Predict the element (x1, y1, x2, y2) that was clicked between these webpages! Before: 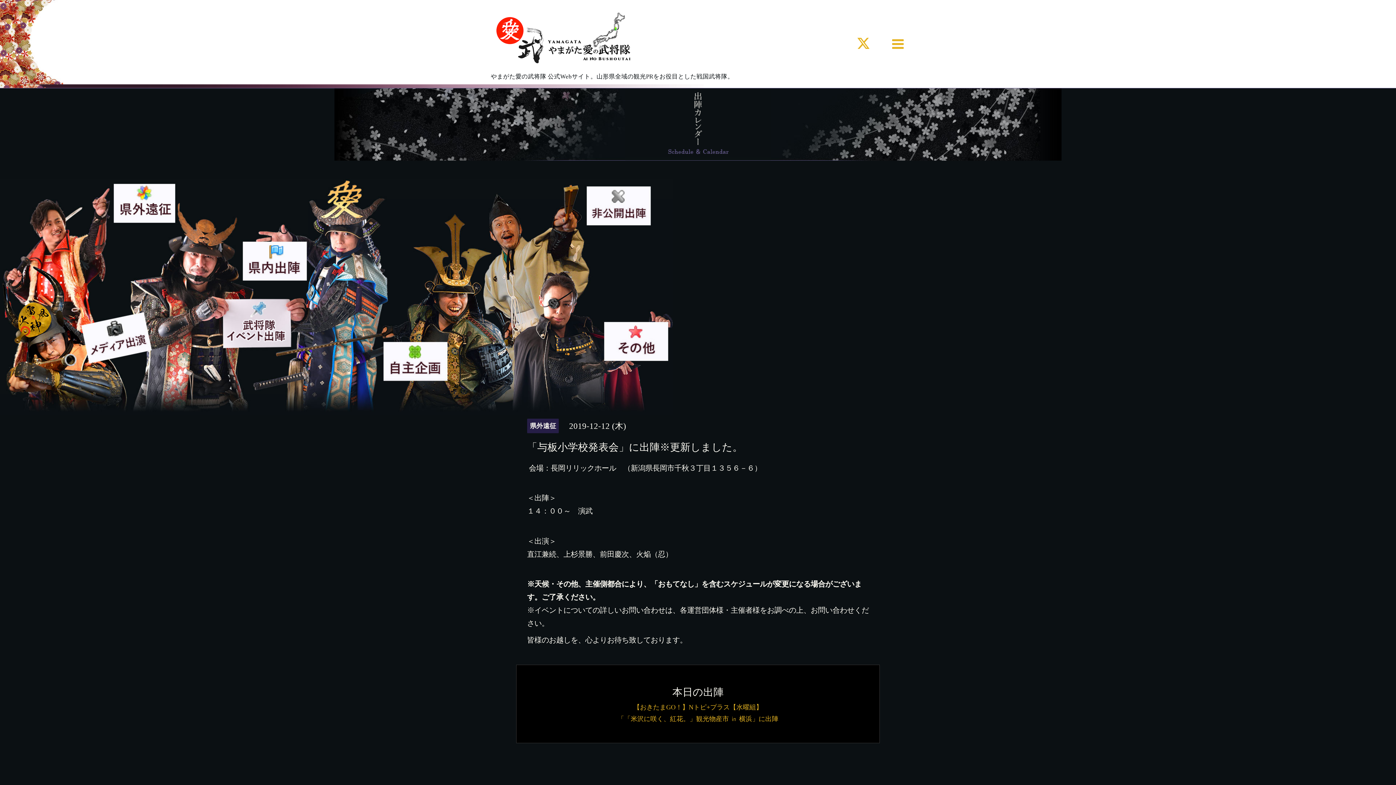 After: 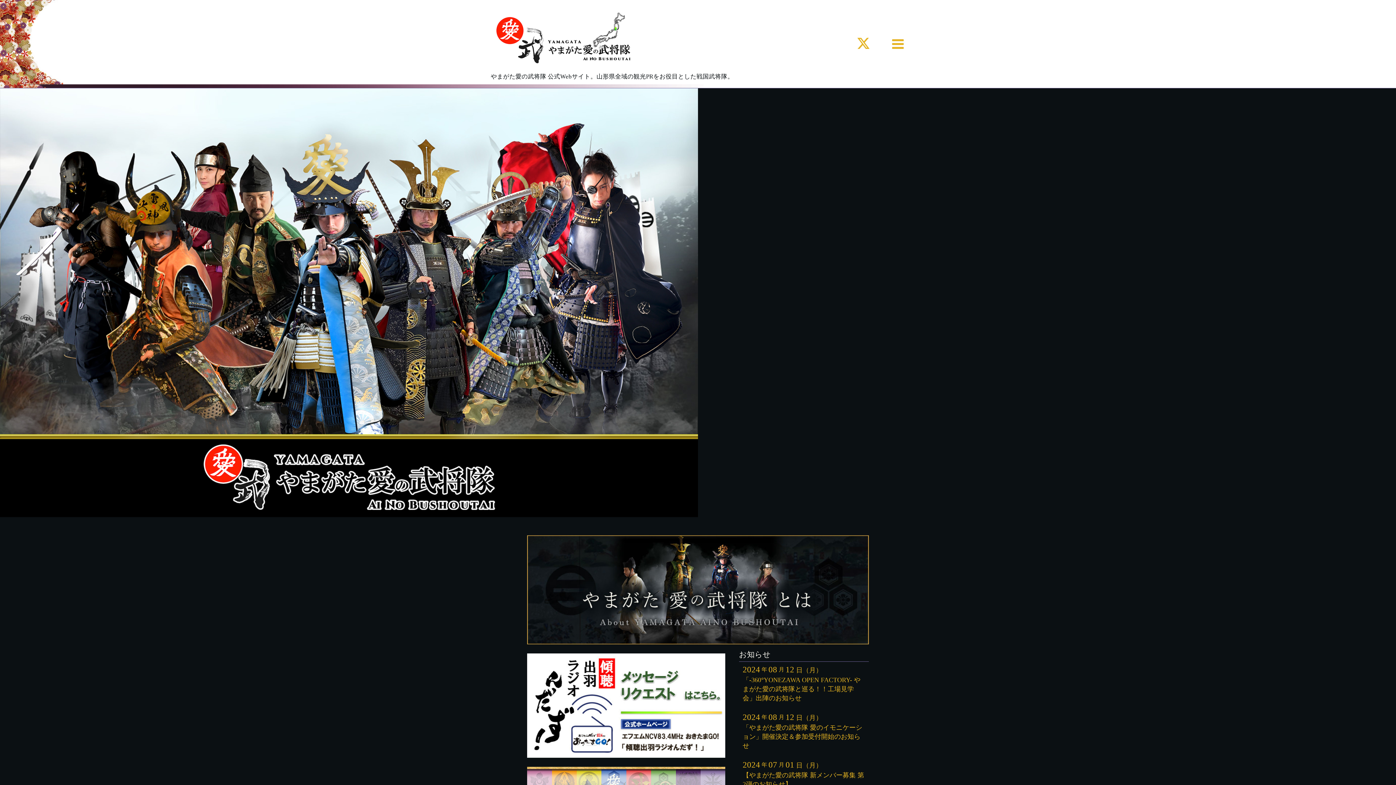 Action: bbox: (490, 52, 636, 68)